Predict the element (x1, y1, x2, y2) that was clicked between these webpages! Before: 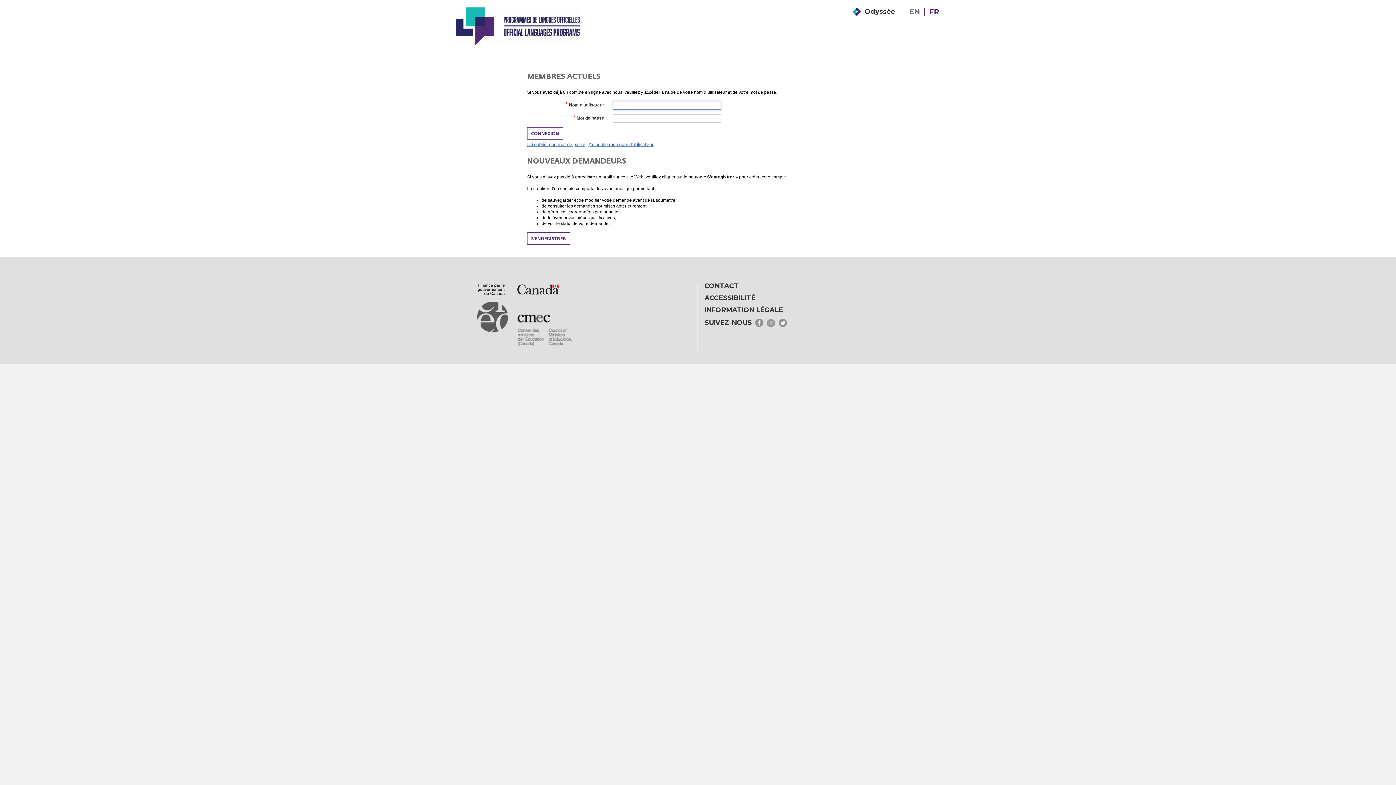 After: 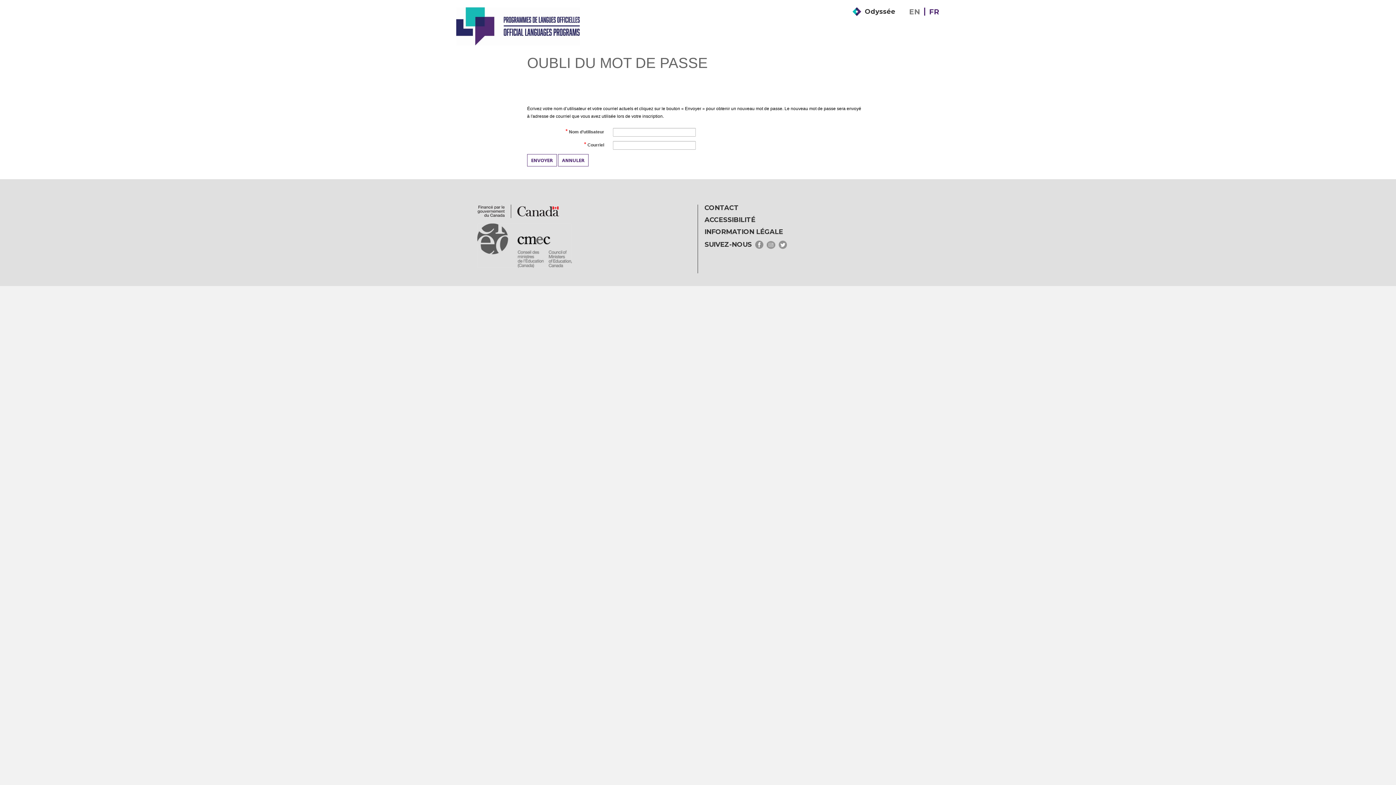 Action: bbox: (527, 141, 585, 147) label: J’ai oublié mon mot de passe